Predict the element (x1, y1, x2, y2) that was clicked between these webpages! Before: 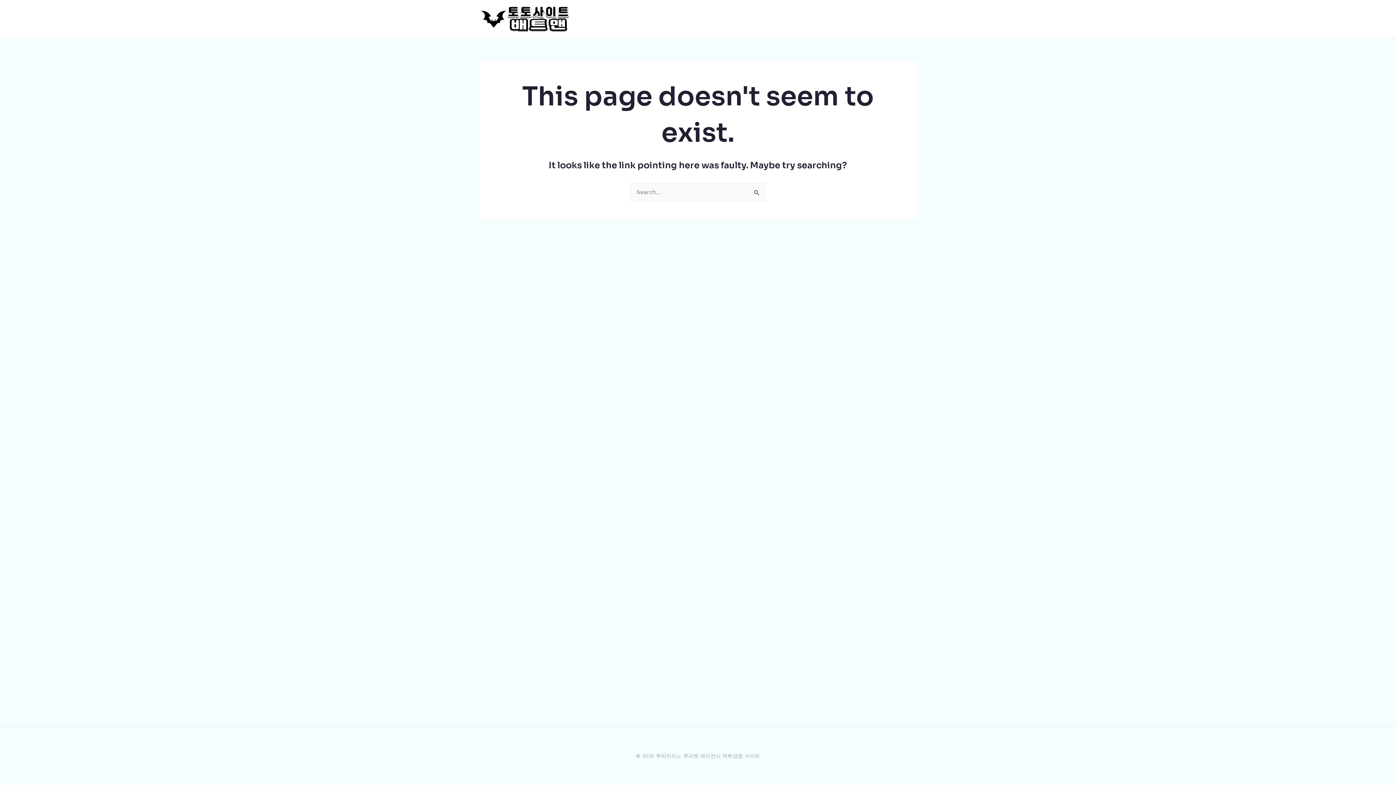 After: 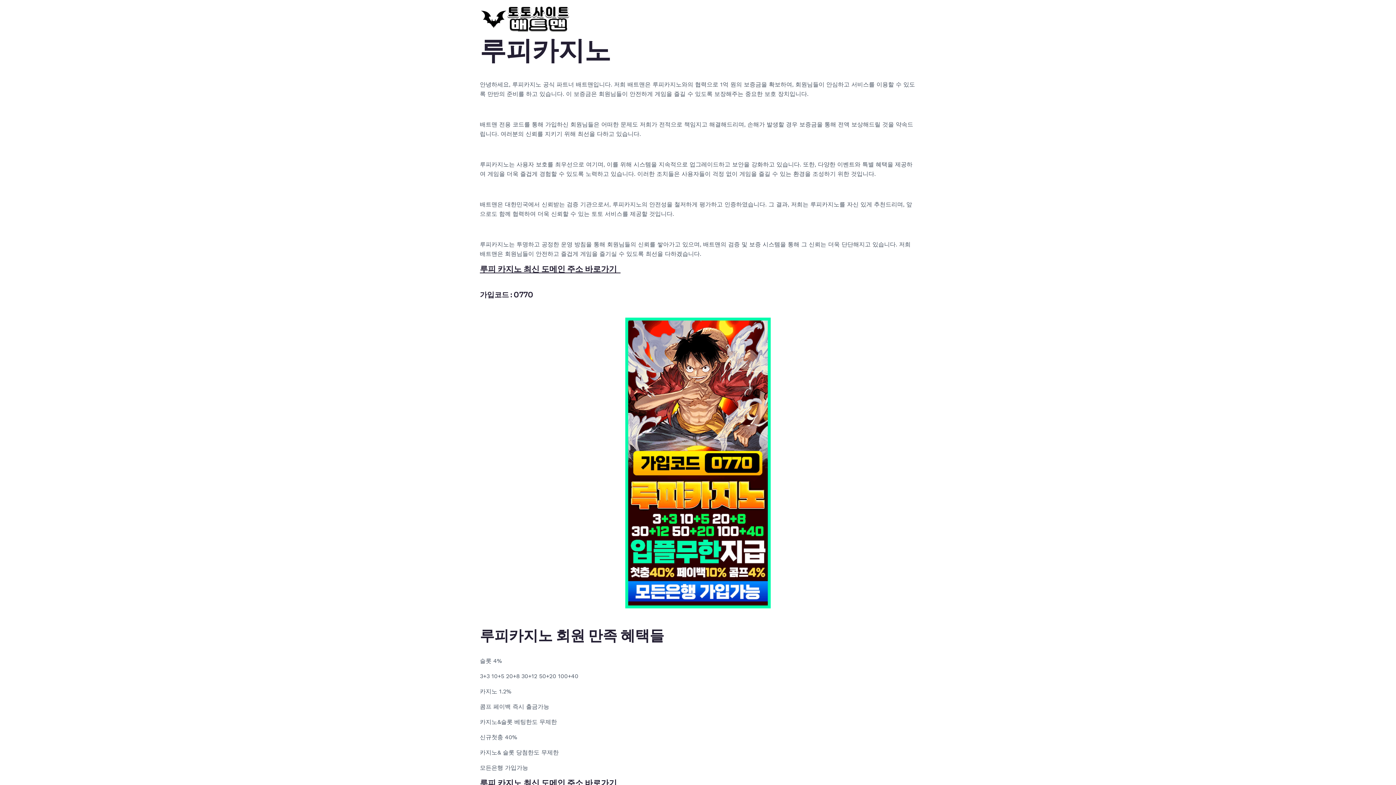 Action: bbox: (480, 14, 570, 21)